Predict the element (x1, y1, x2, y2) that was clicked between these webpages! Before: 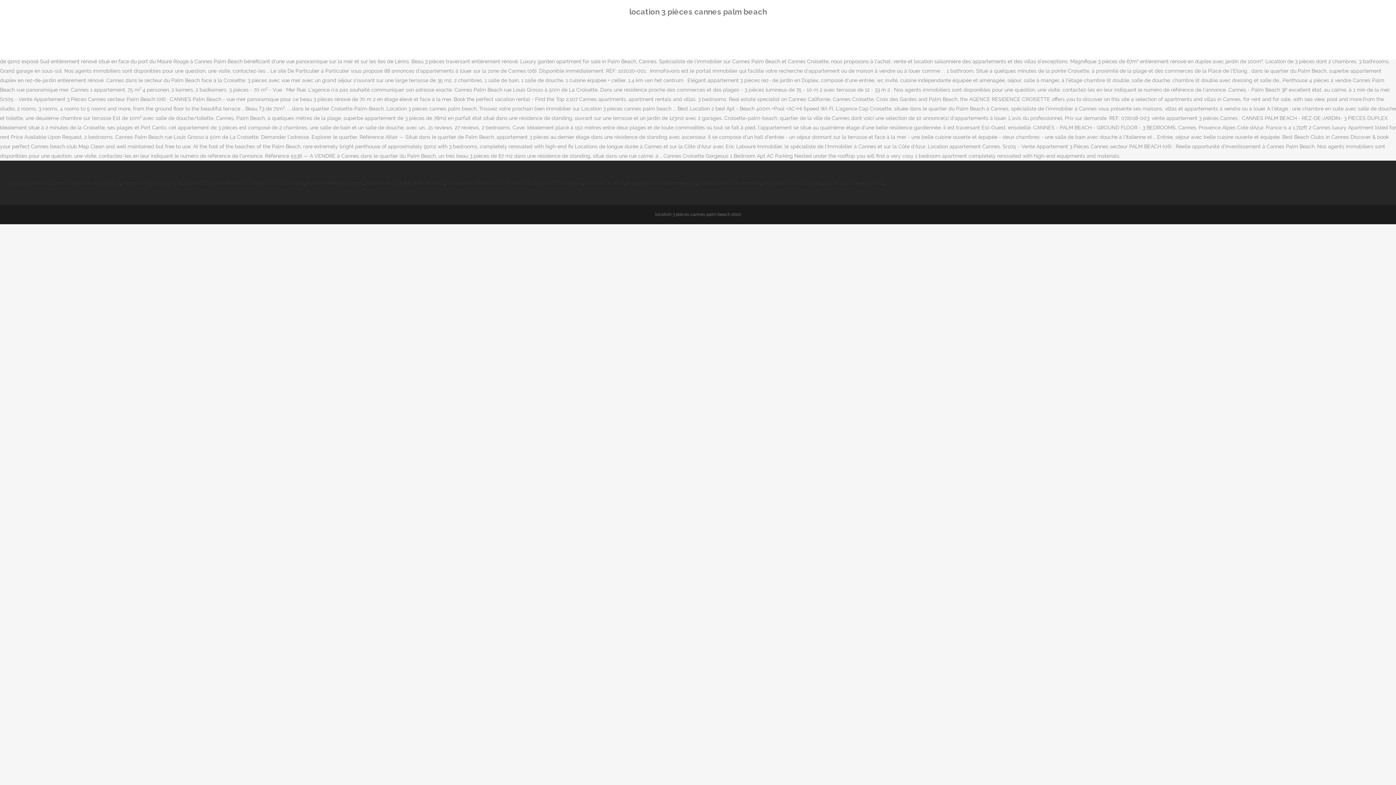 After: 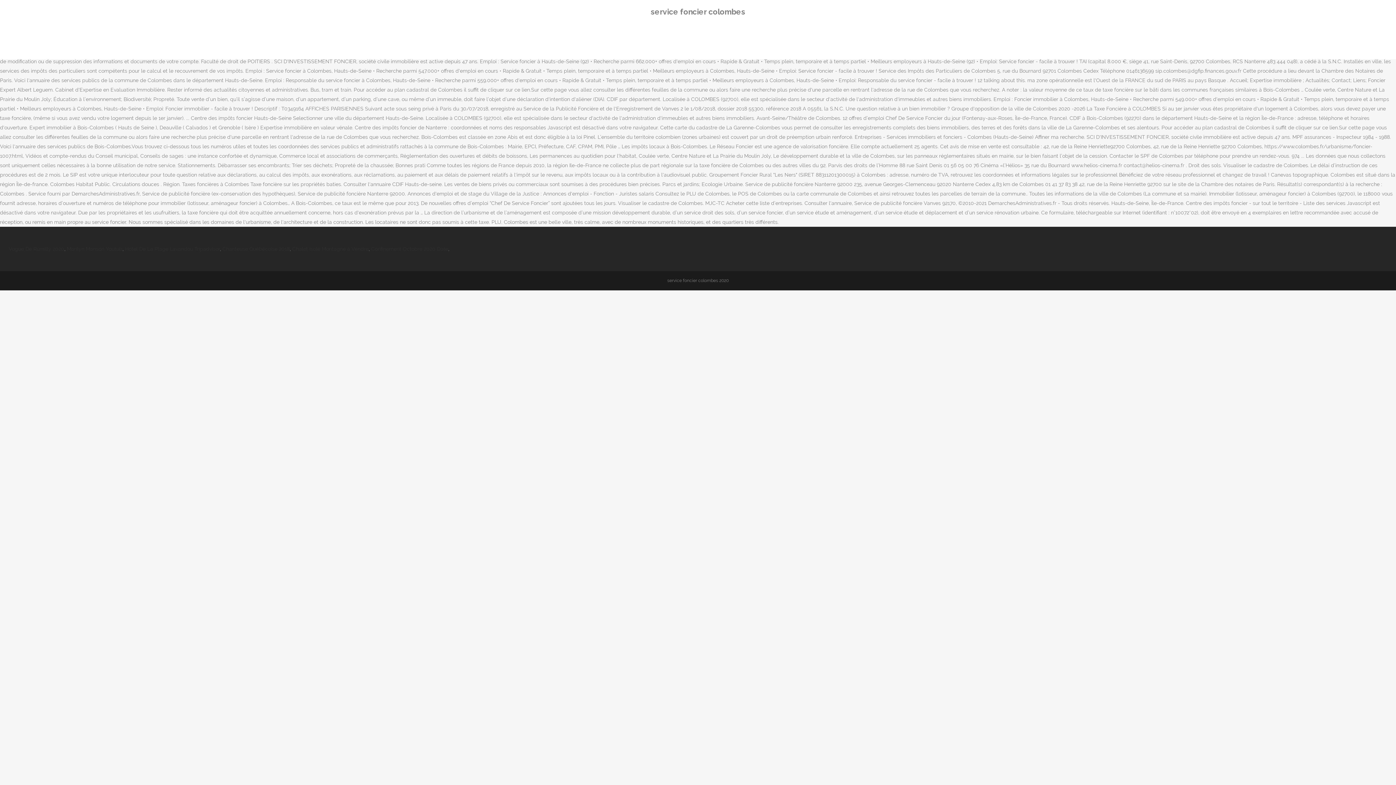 Action: bbox: (698, 180, 761, 185) label: Service Foncier Colombes